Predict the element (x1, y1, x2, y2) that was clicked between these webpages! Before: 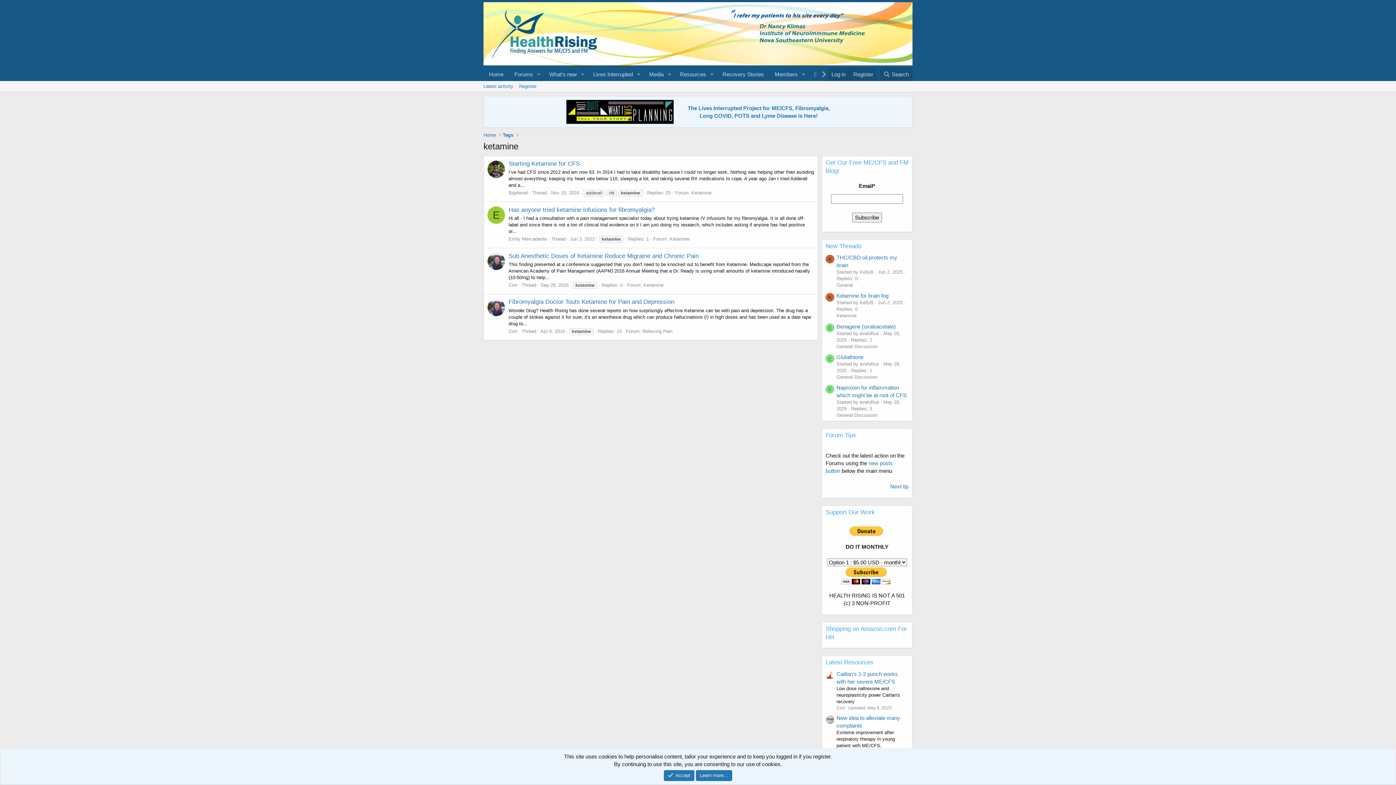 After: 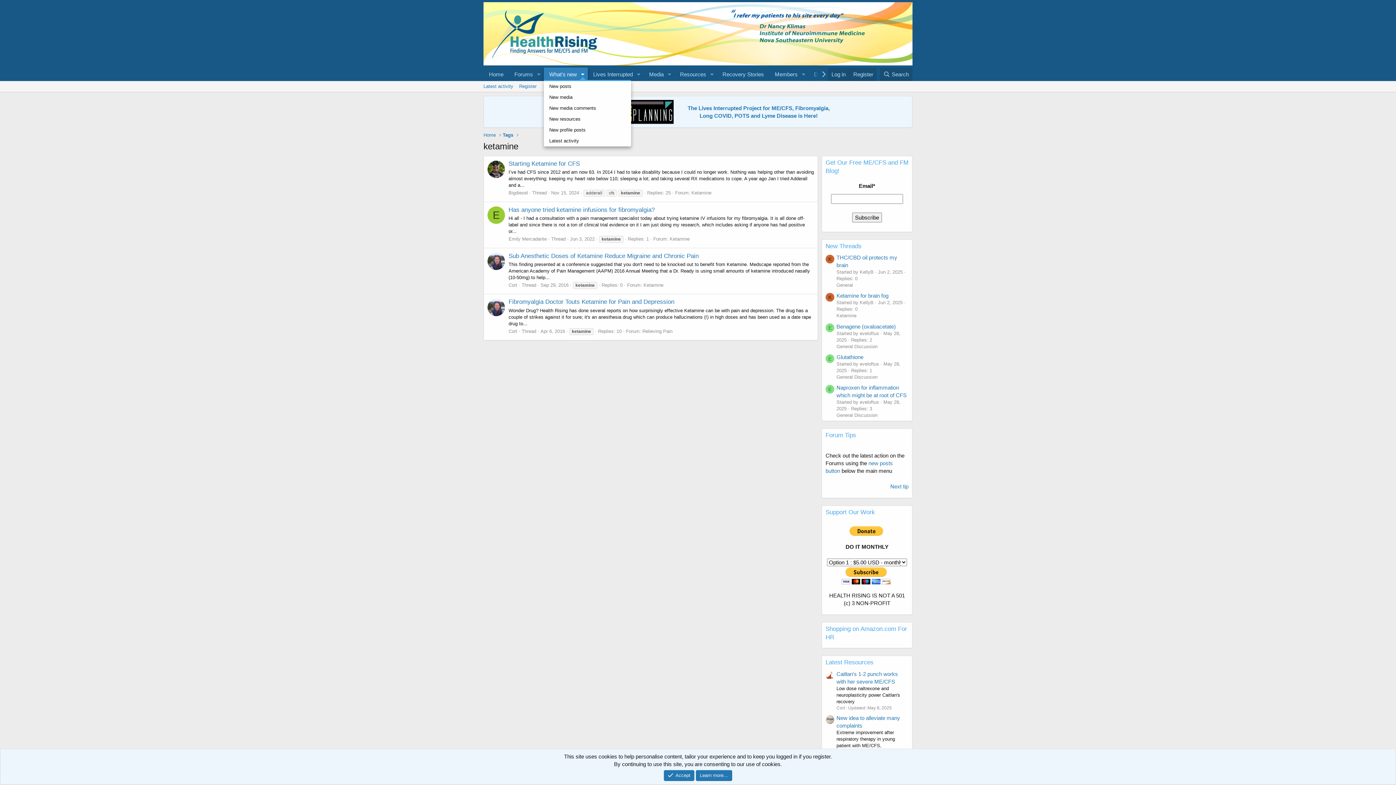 Action: label: Toggle expanded bbox: (577, 67, 587, 80)